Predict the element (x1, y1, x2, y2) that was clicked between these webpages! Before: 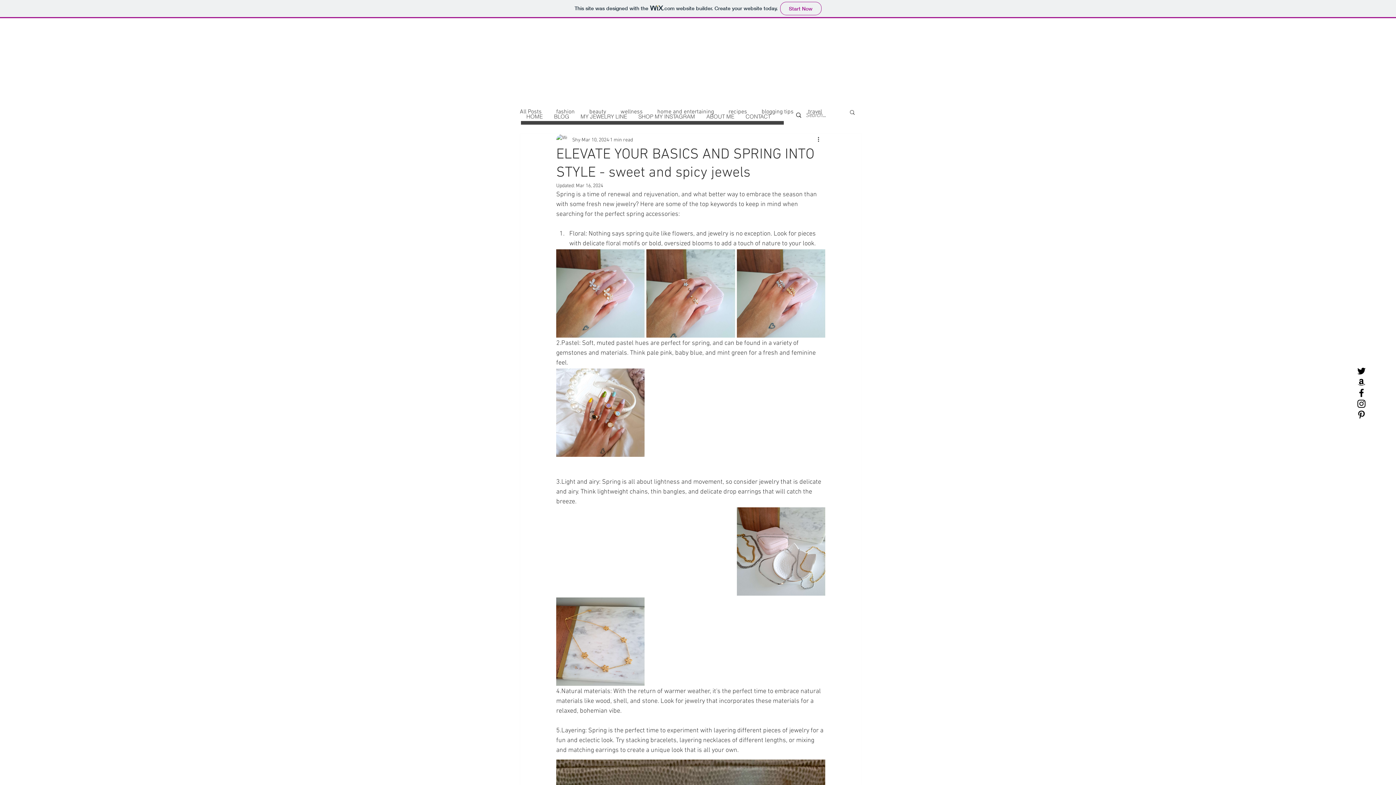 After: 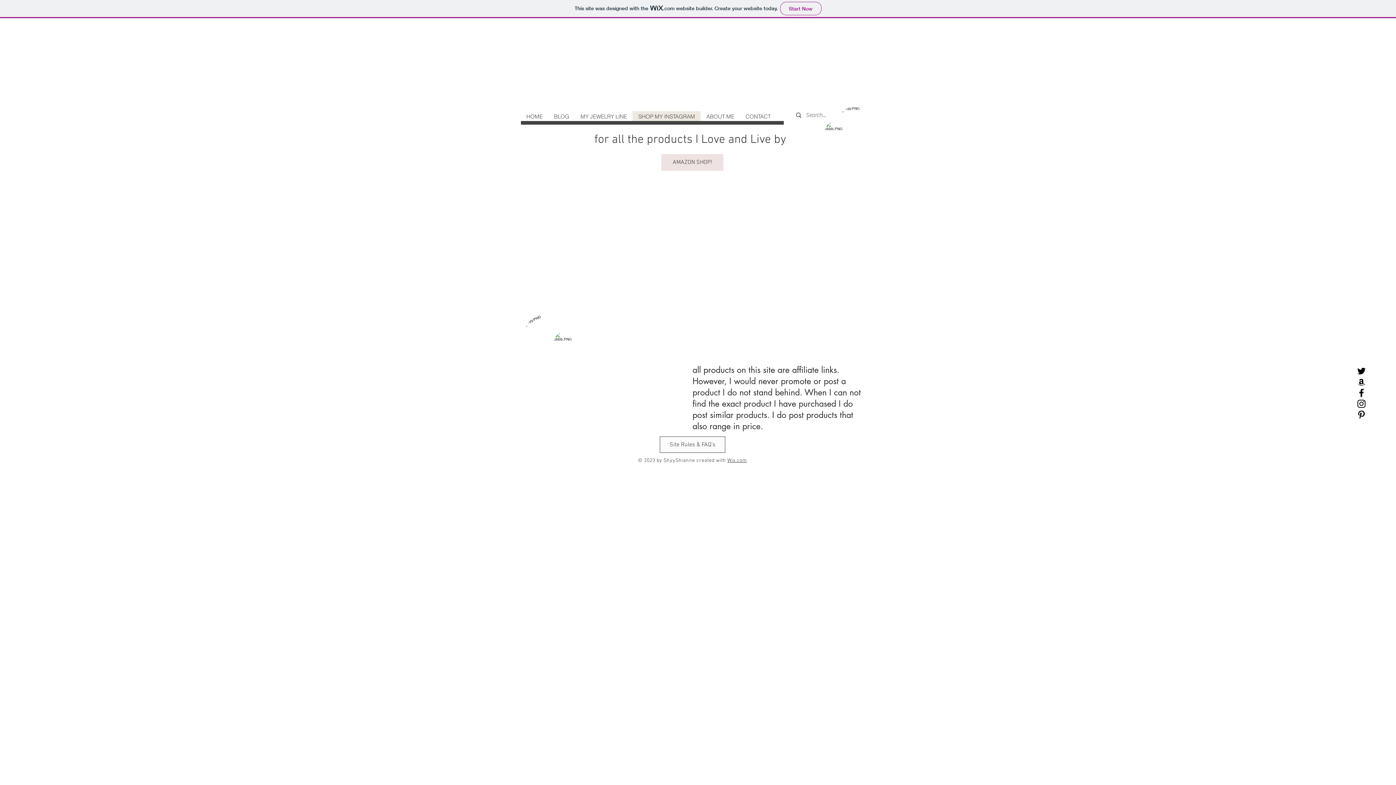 Action: label: SHOP MY INSTAGRAM bbox: (632, 111, 700, 122)